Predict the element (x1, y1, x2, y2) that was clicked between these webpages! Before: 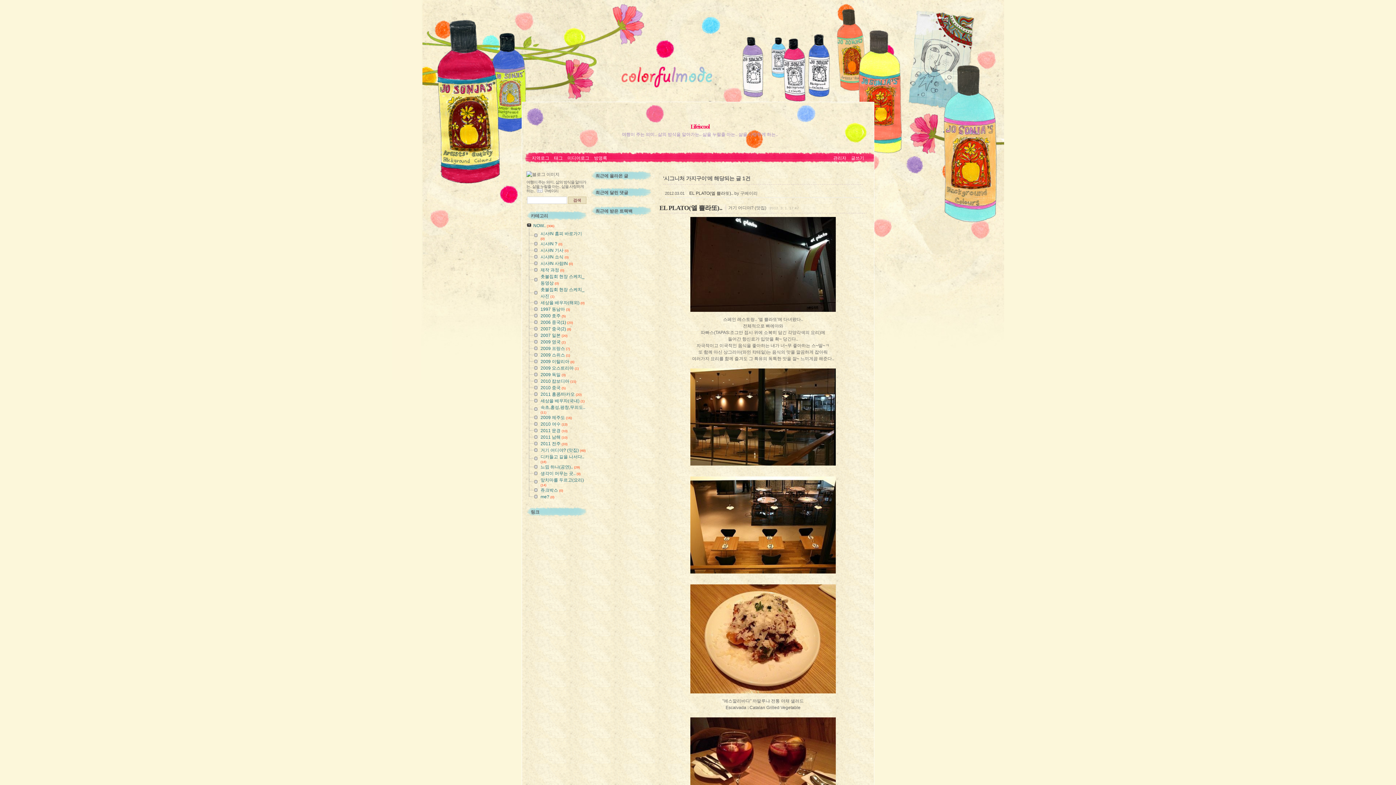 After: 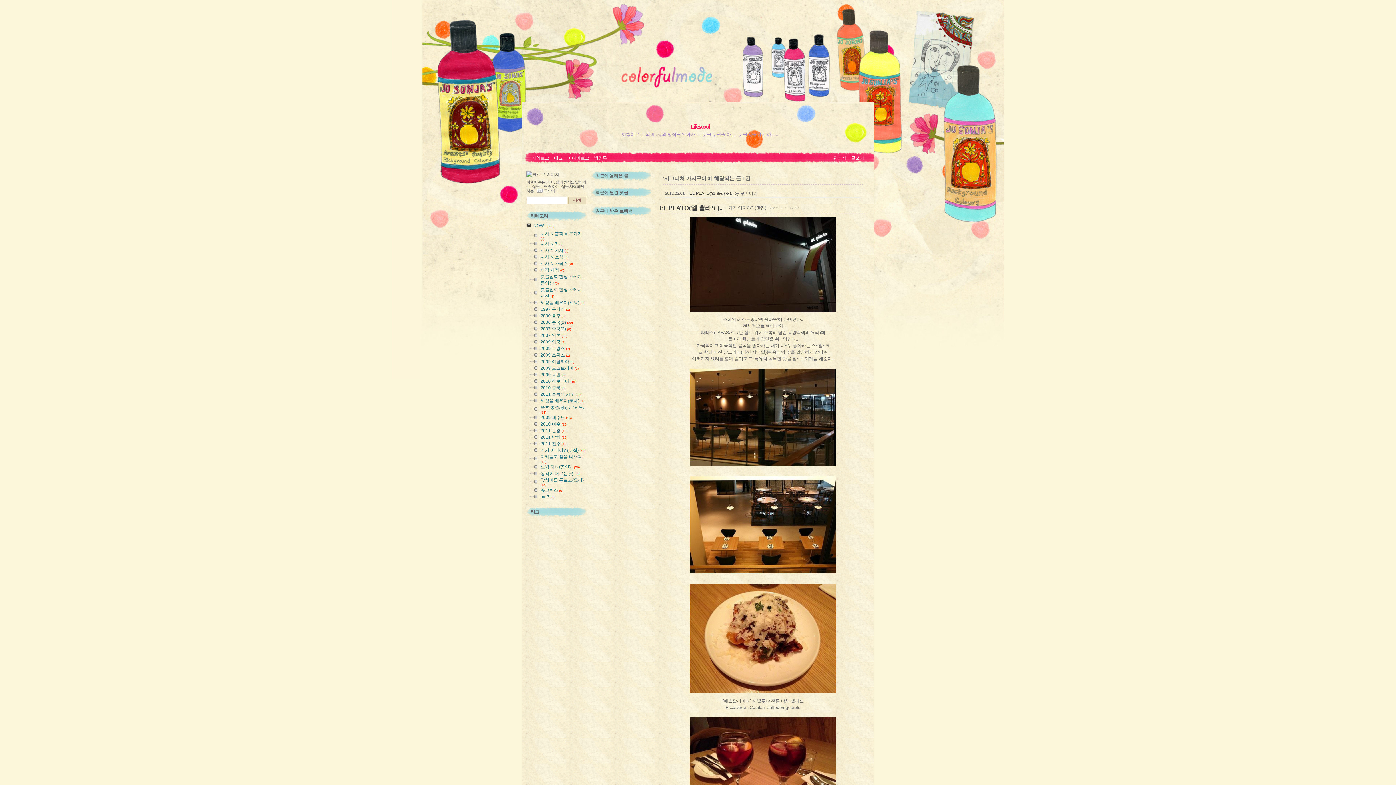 Action: bbox: (526, 312, 540, 312)